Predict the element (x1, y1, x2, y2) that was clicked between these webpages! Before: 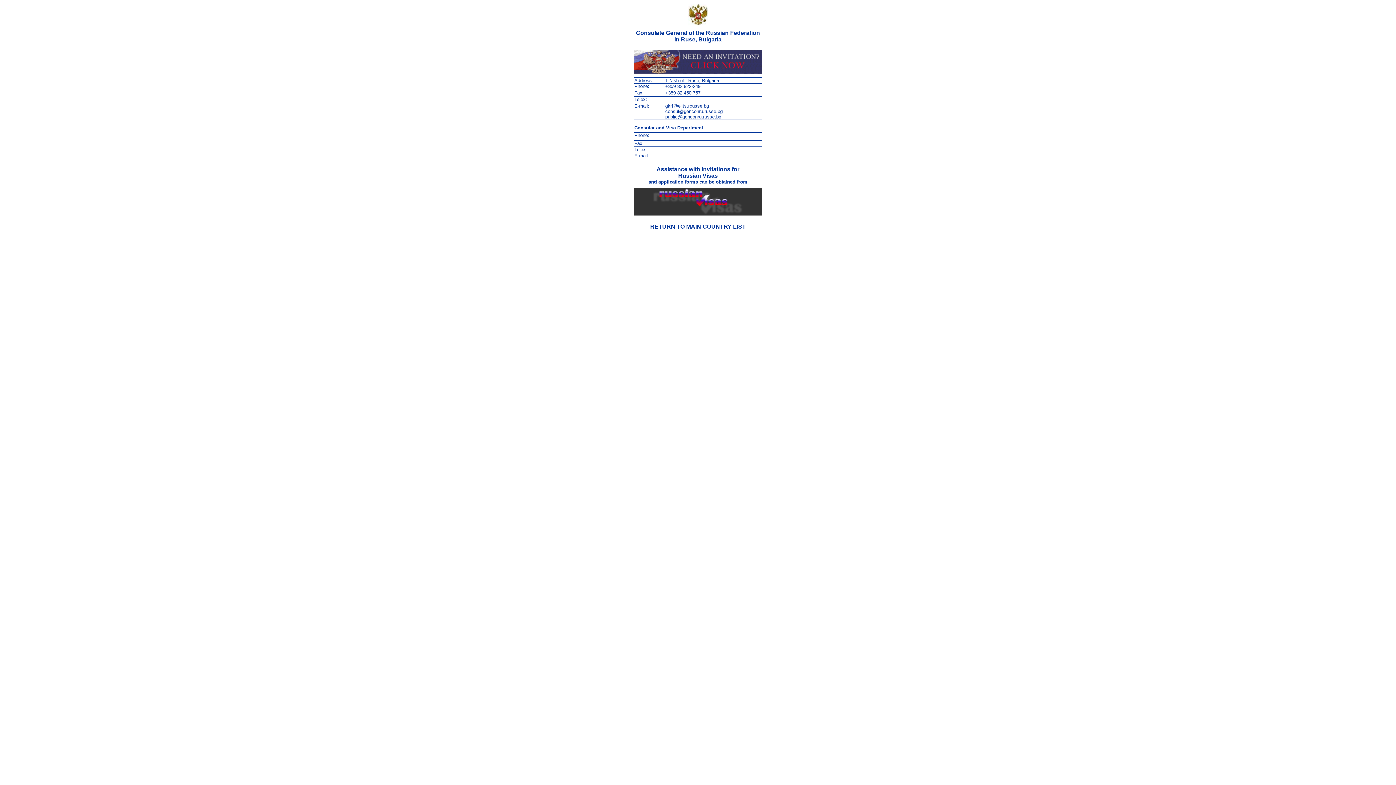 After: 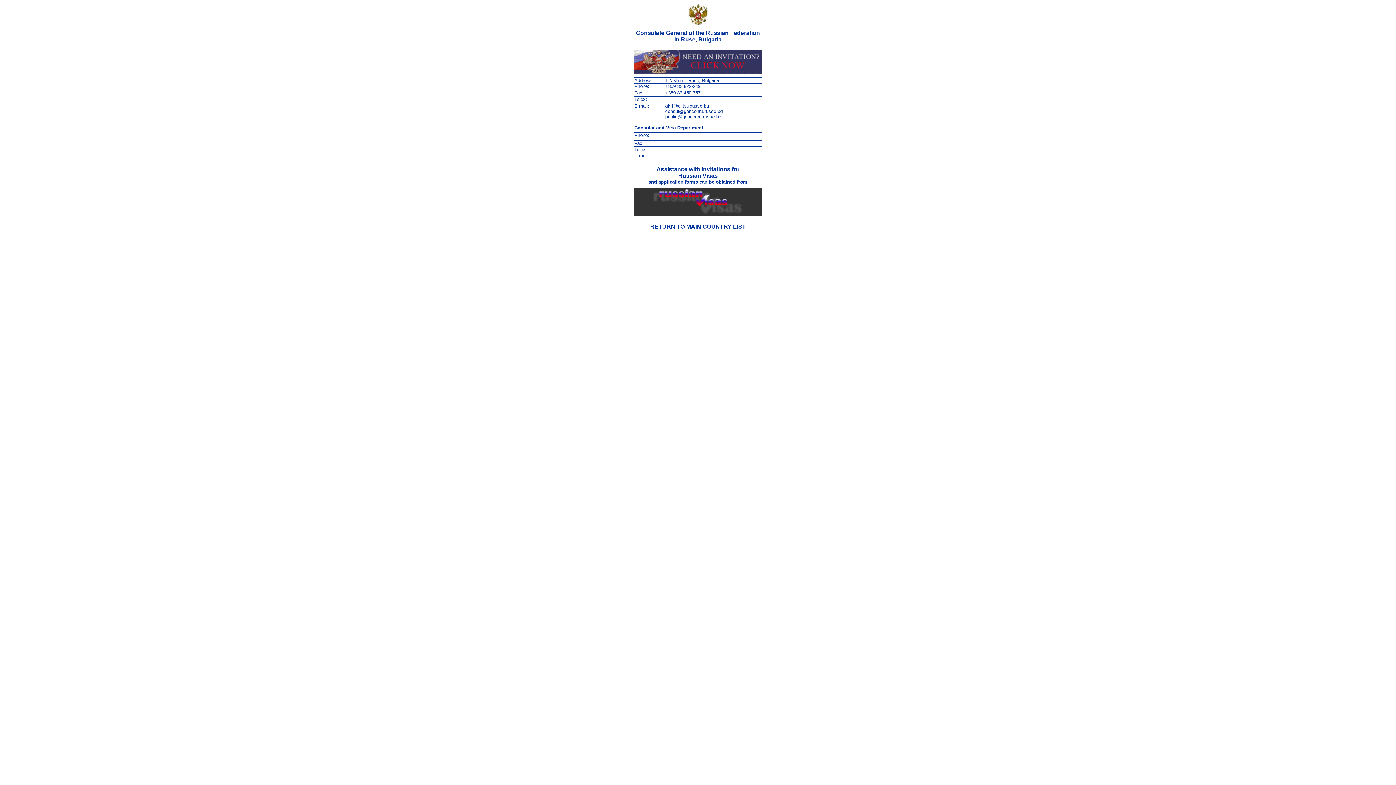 Action: bbox: (634, 210, 761, 216)